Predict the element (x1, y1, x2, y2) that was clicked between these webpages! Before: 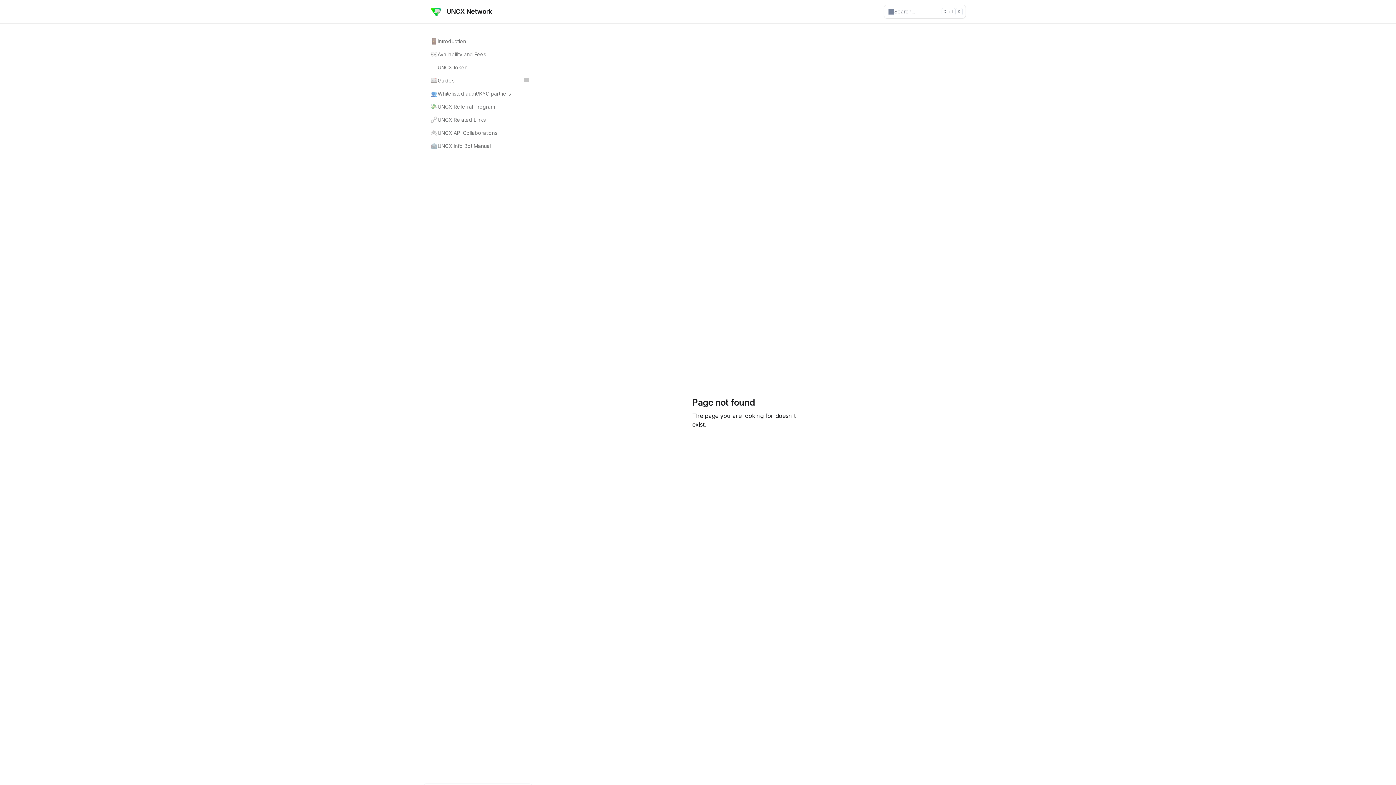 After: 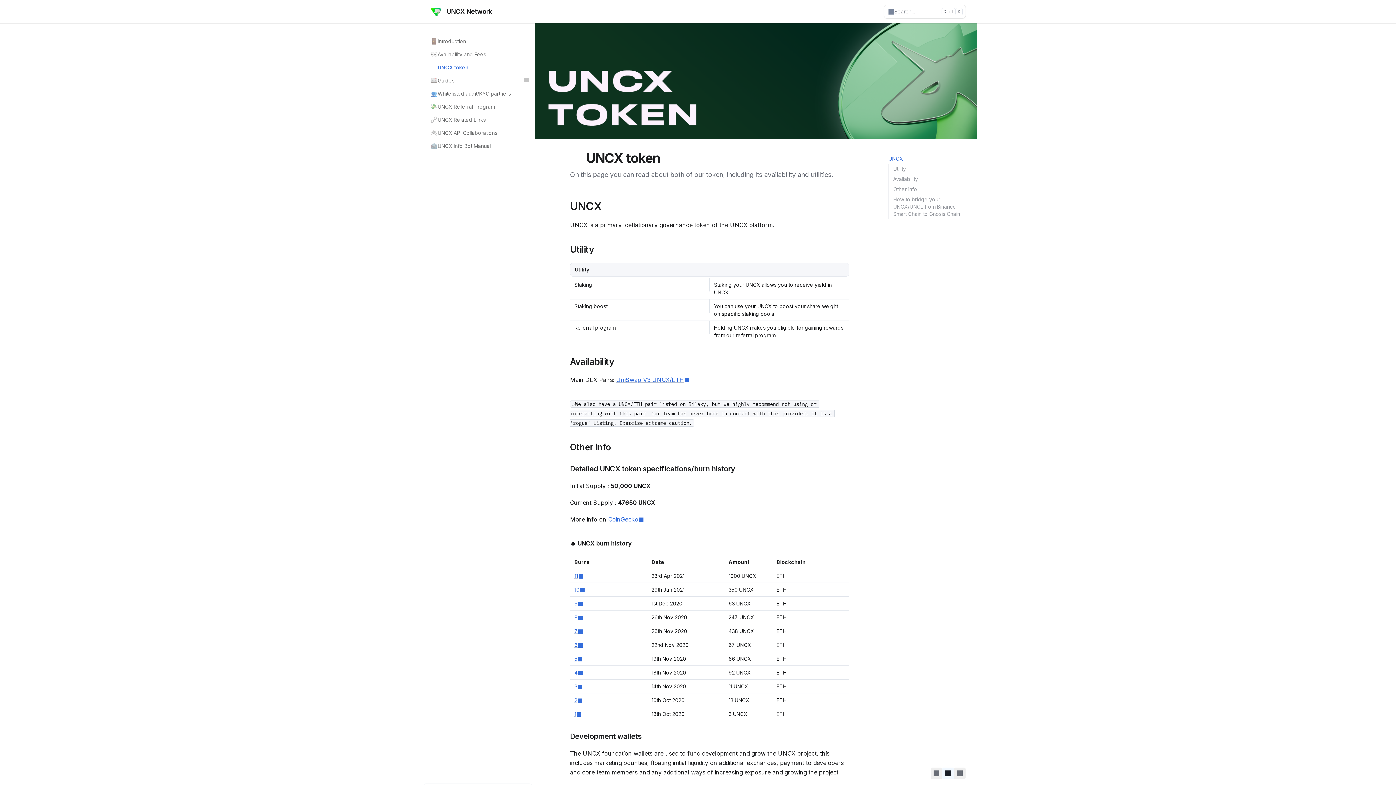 Action: label: 🪙
UNCX token bbox: (426, 61, 532, 74)